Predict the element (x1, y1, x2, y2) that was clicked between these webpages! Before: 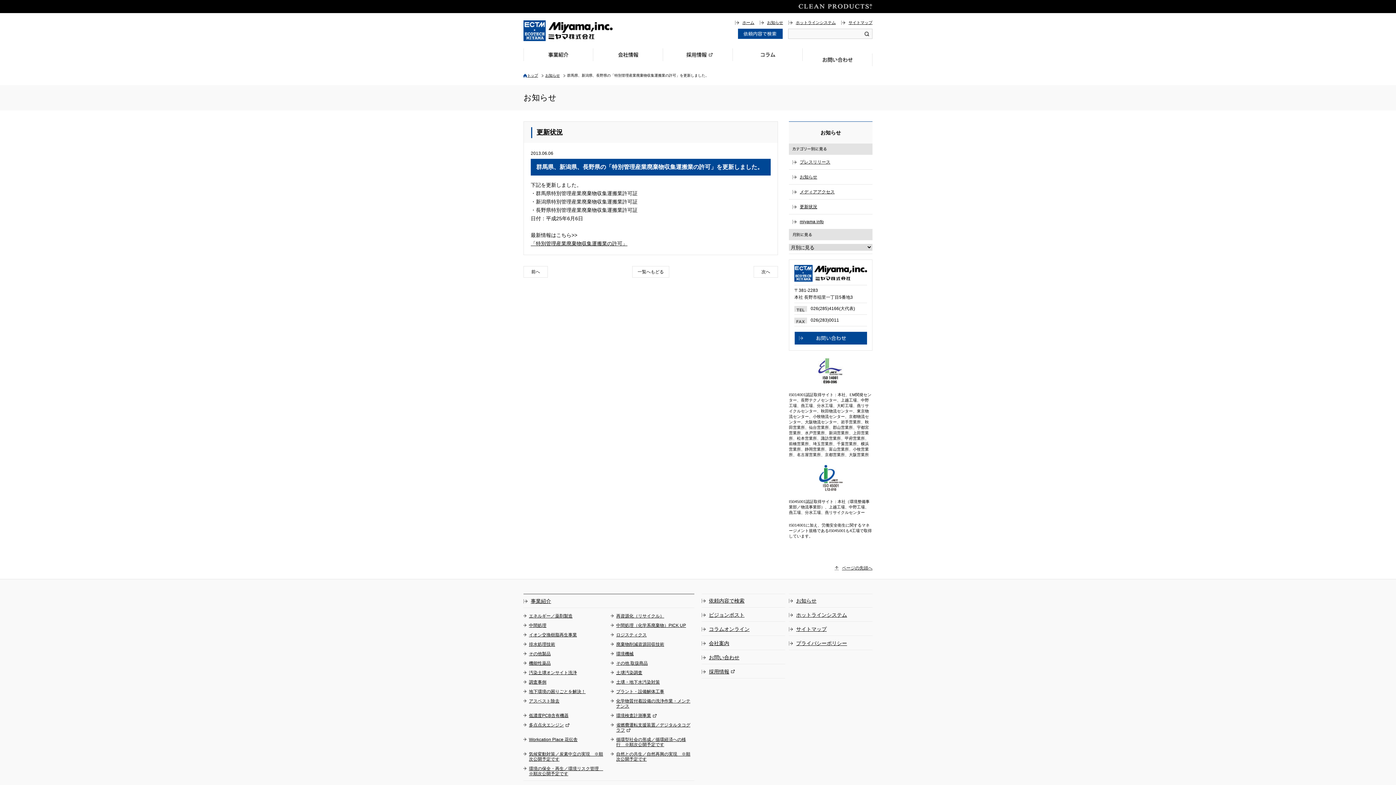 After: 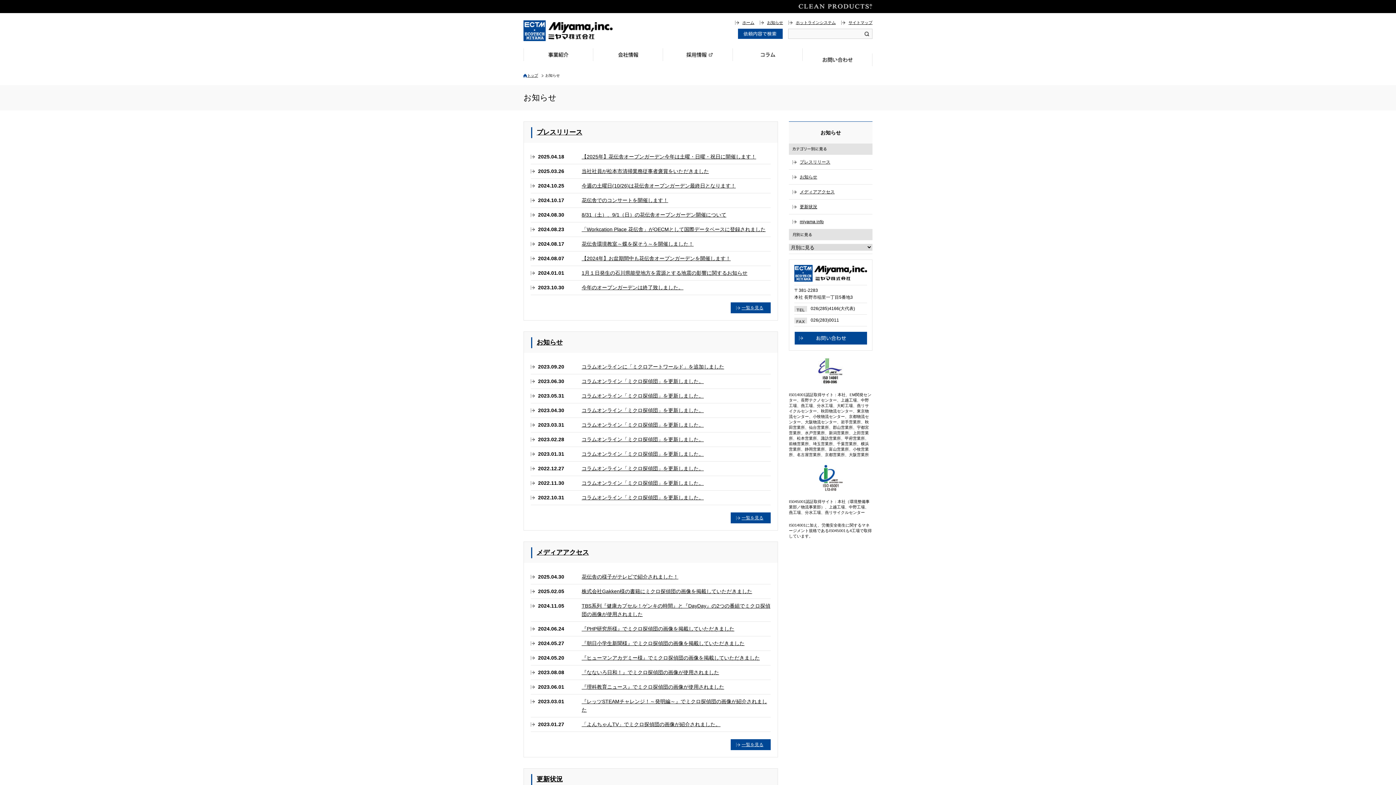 Action: label: お知らせ bbox: (789, 594, 872, 608)